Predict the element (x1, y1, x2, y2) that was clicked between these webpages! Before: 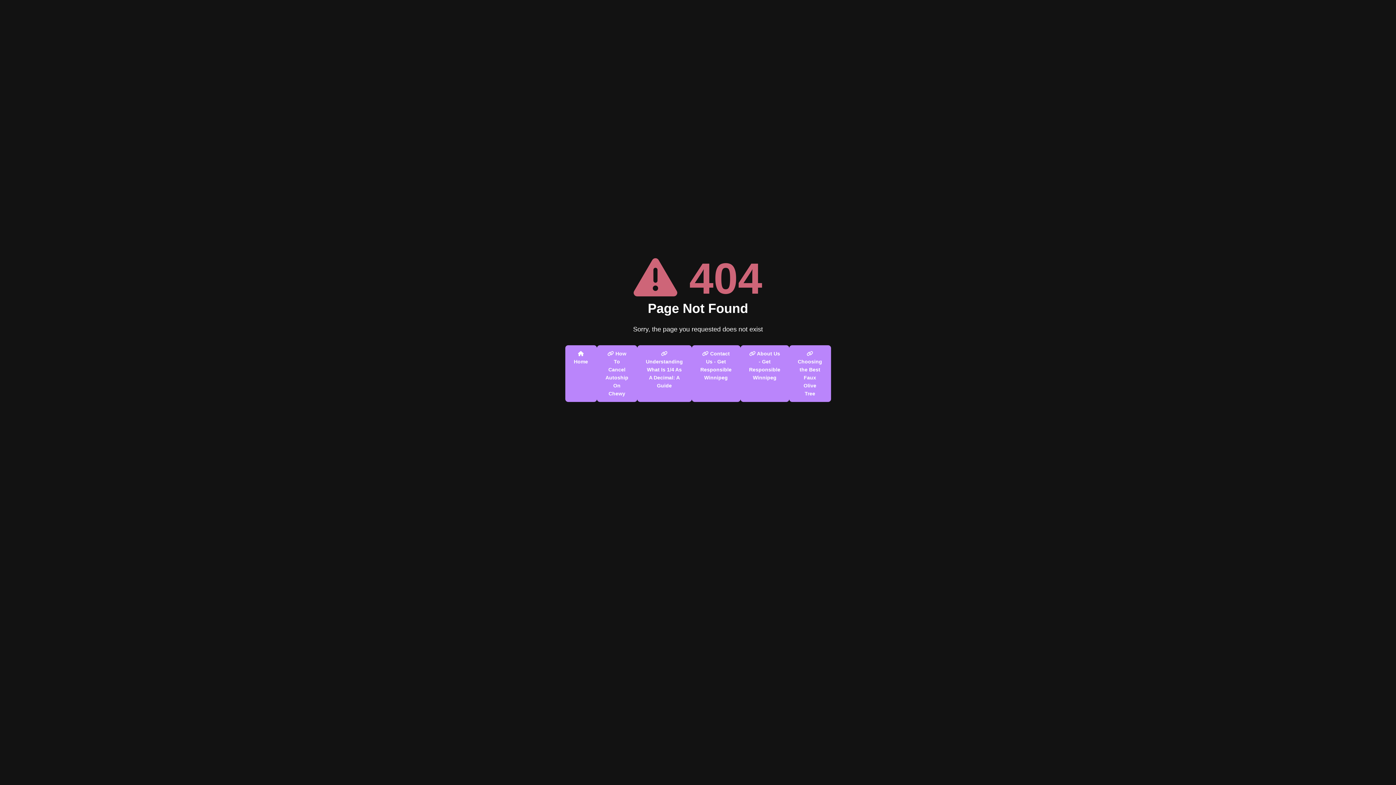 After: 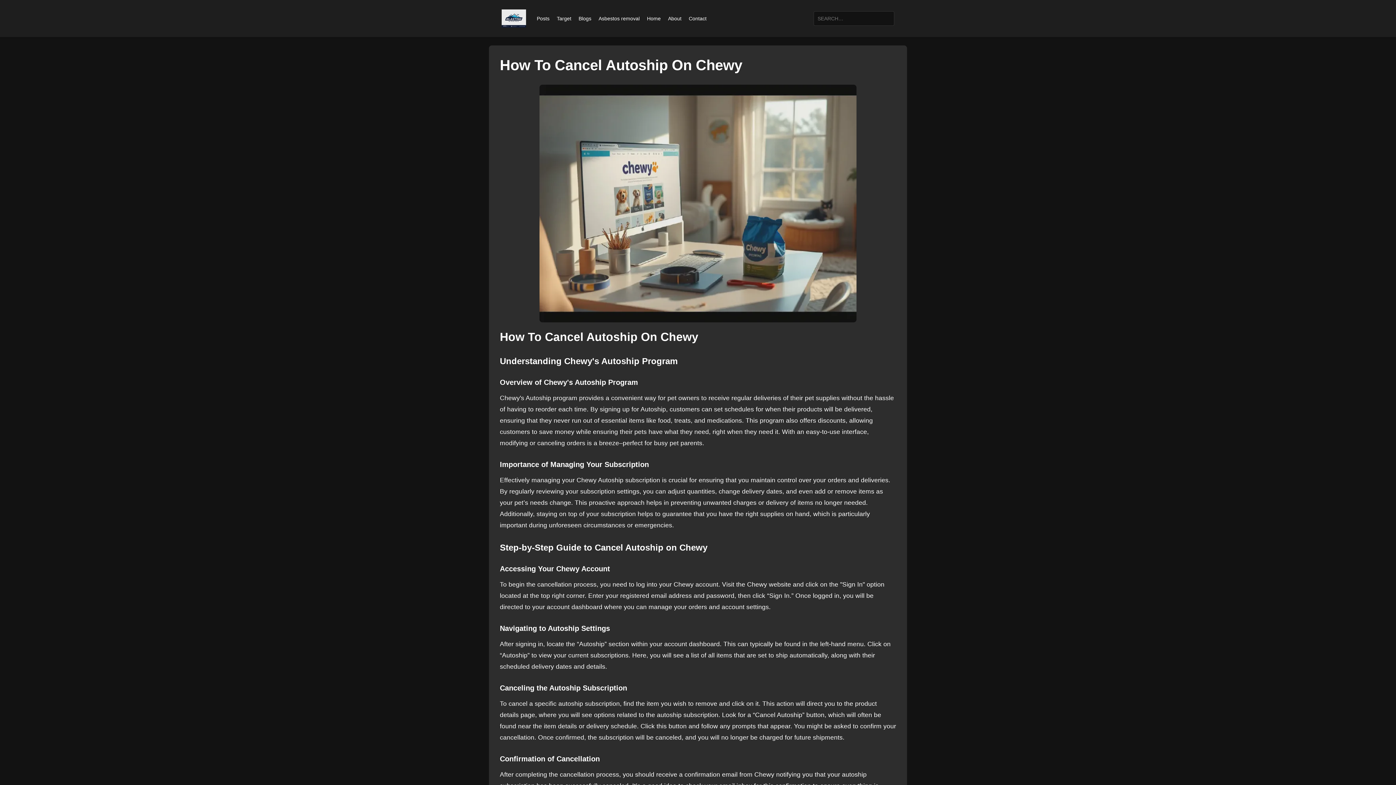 Action: label:  How To Cancel Autoship On Chewy bbox: (596, 345, 637, 402)